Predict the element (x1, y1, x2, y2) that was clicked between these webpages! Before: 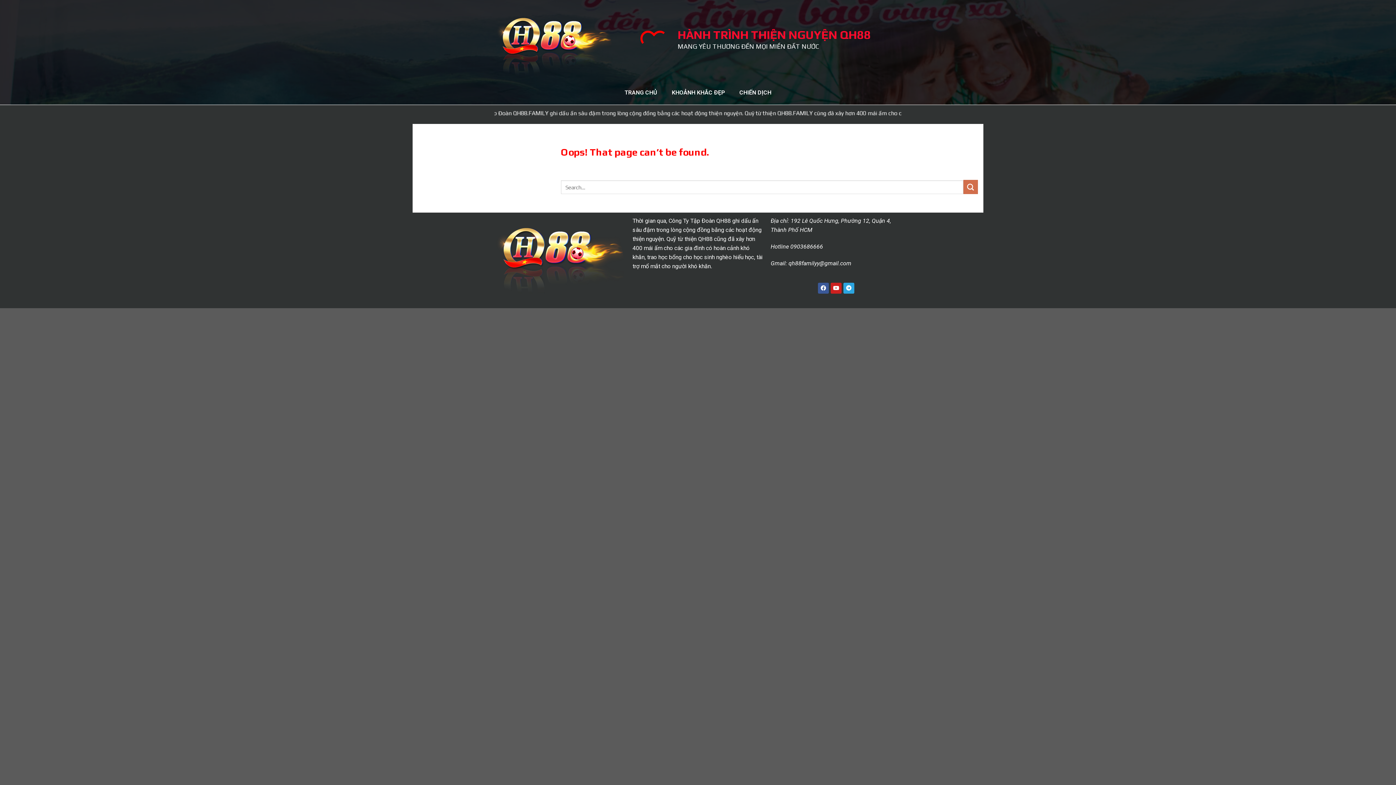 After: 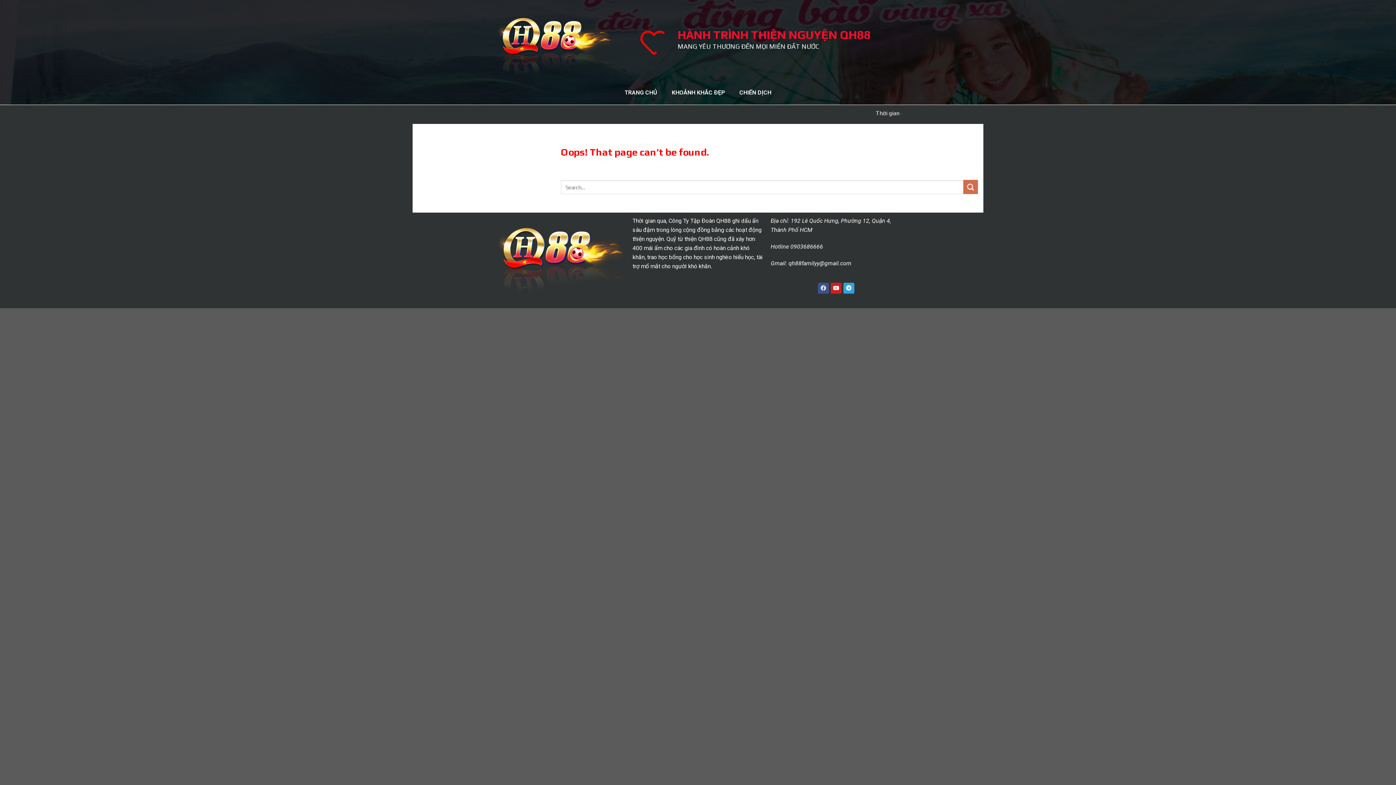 Action: bbox: (818, 282, 829, 293) label: Facebook